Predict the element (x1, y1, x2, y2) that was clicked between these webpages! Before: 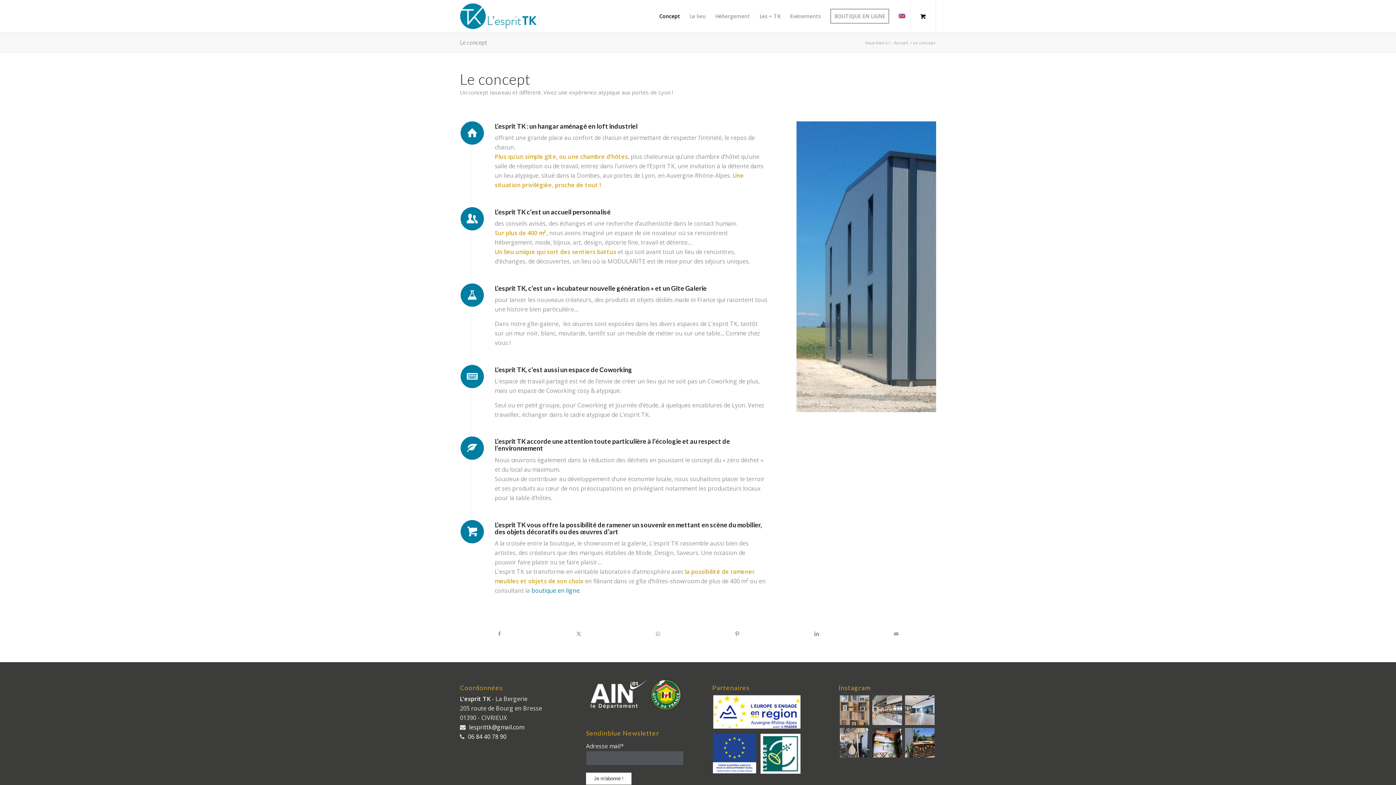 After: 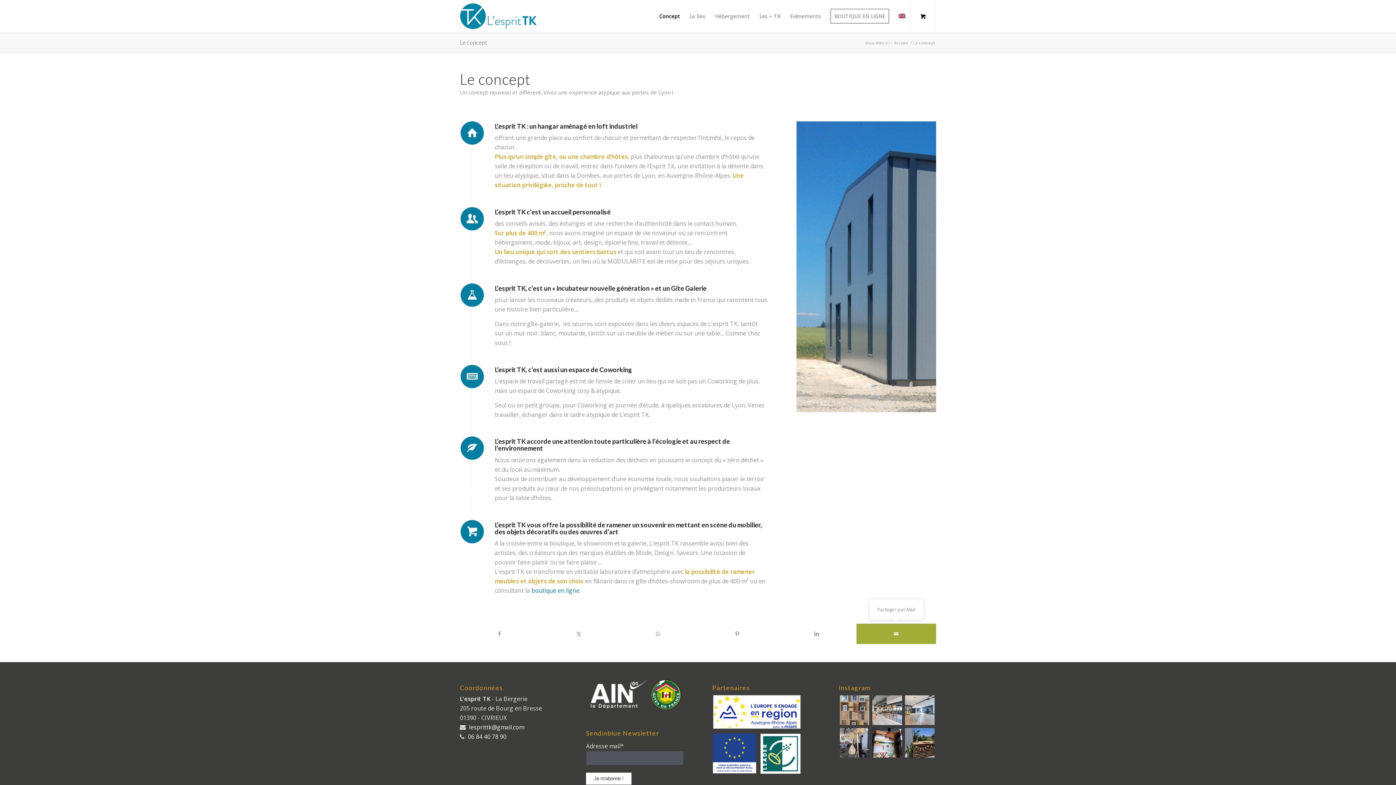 Action: label: Partager par Mail bbox: (856, 623, 936, 644)